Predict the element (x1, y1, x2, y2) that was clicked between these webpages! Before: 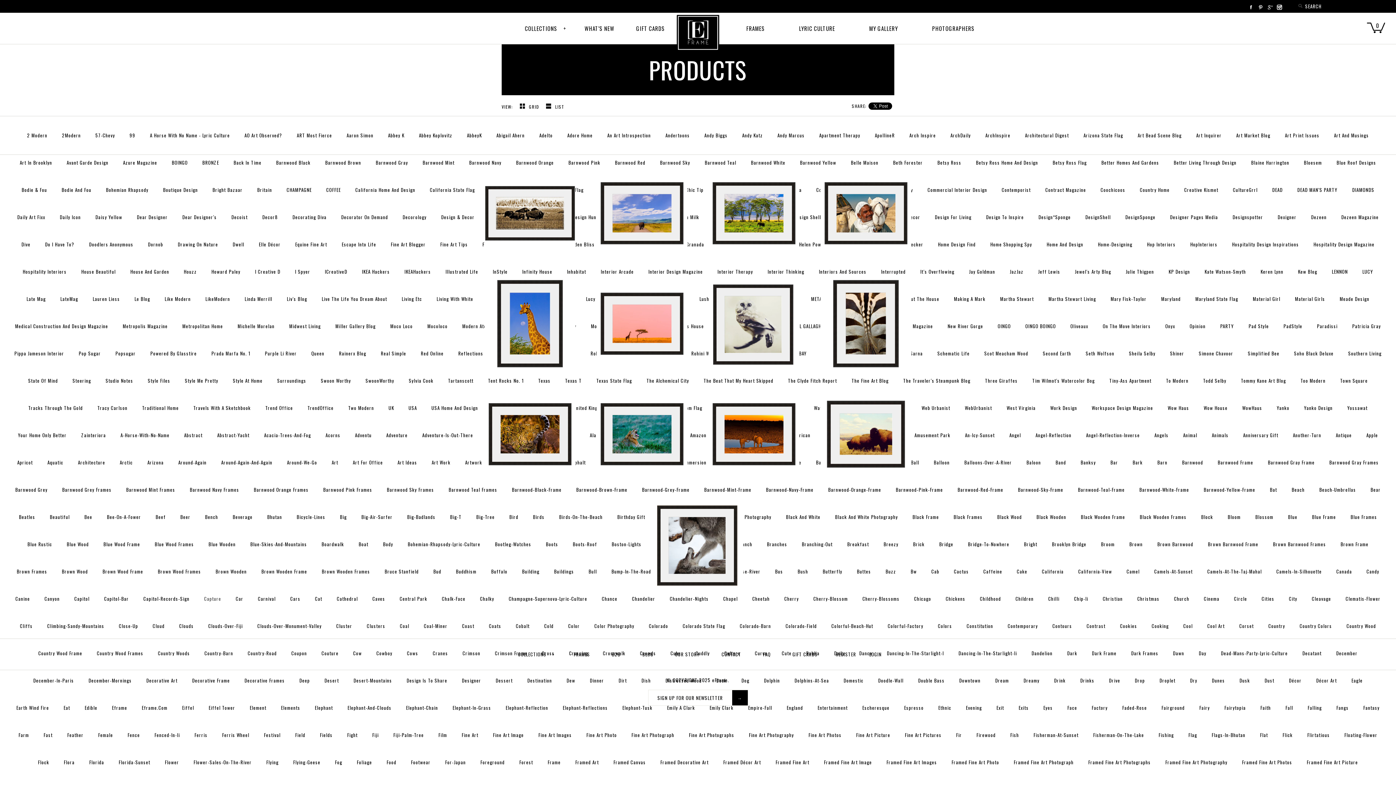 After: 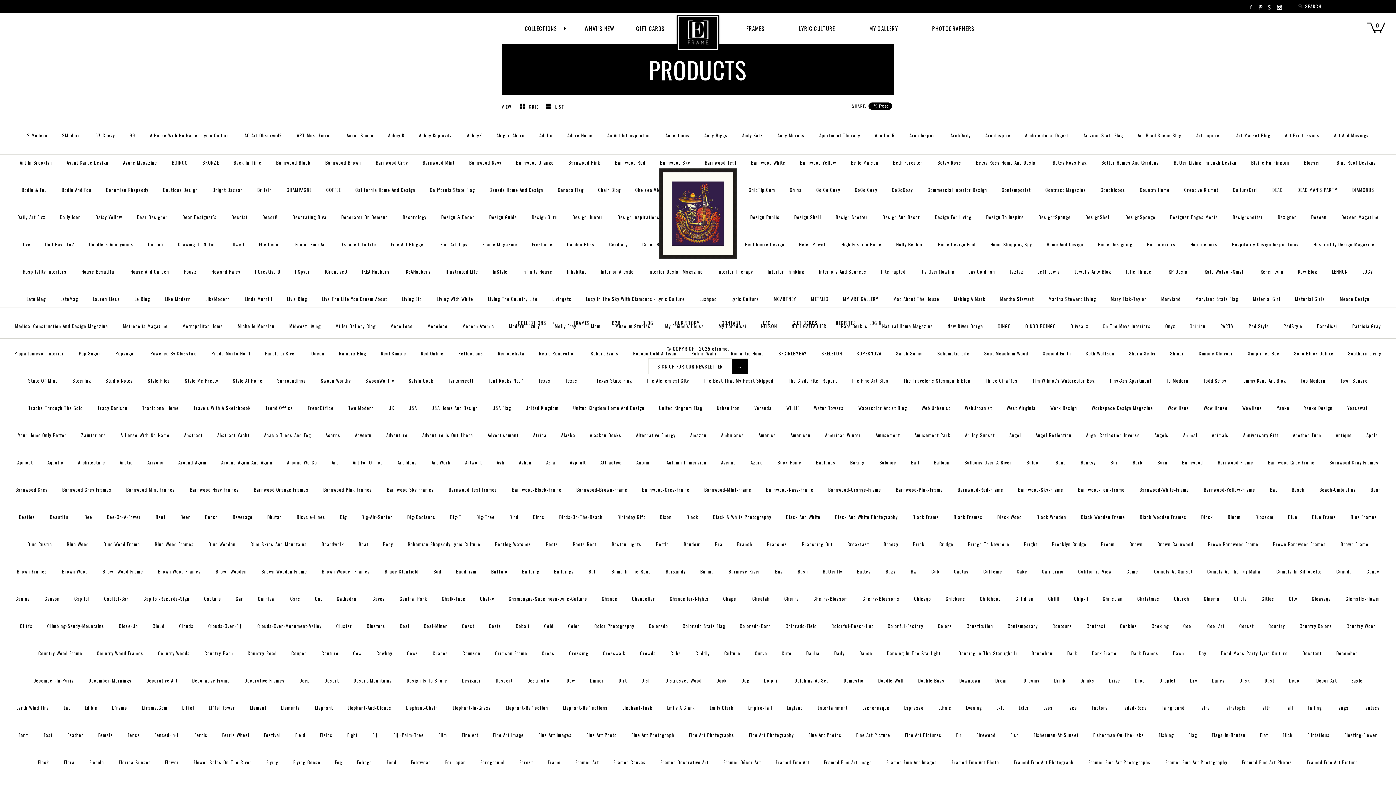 Action: label: DEAD bbox: (1266, 176, 1289, 203)